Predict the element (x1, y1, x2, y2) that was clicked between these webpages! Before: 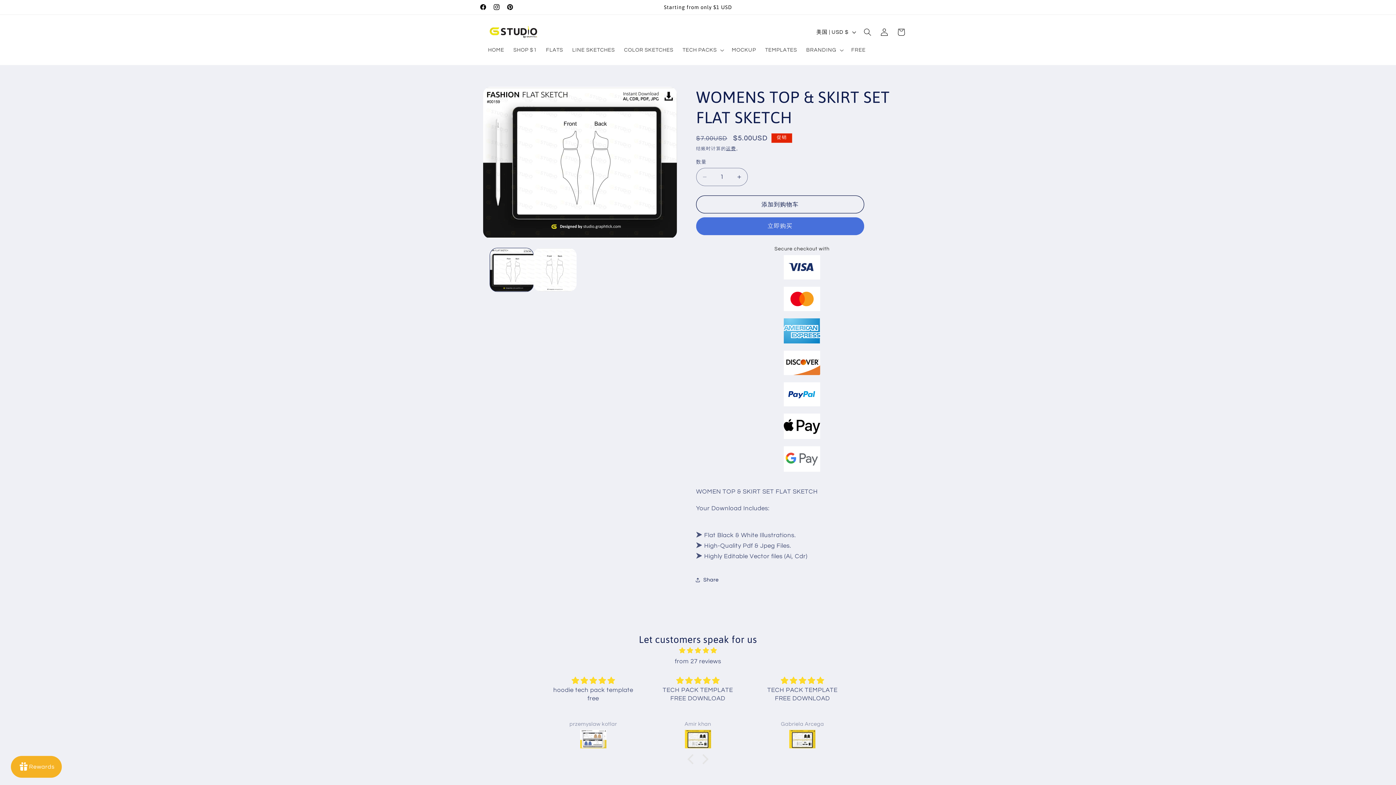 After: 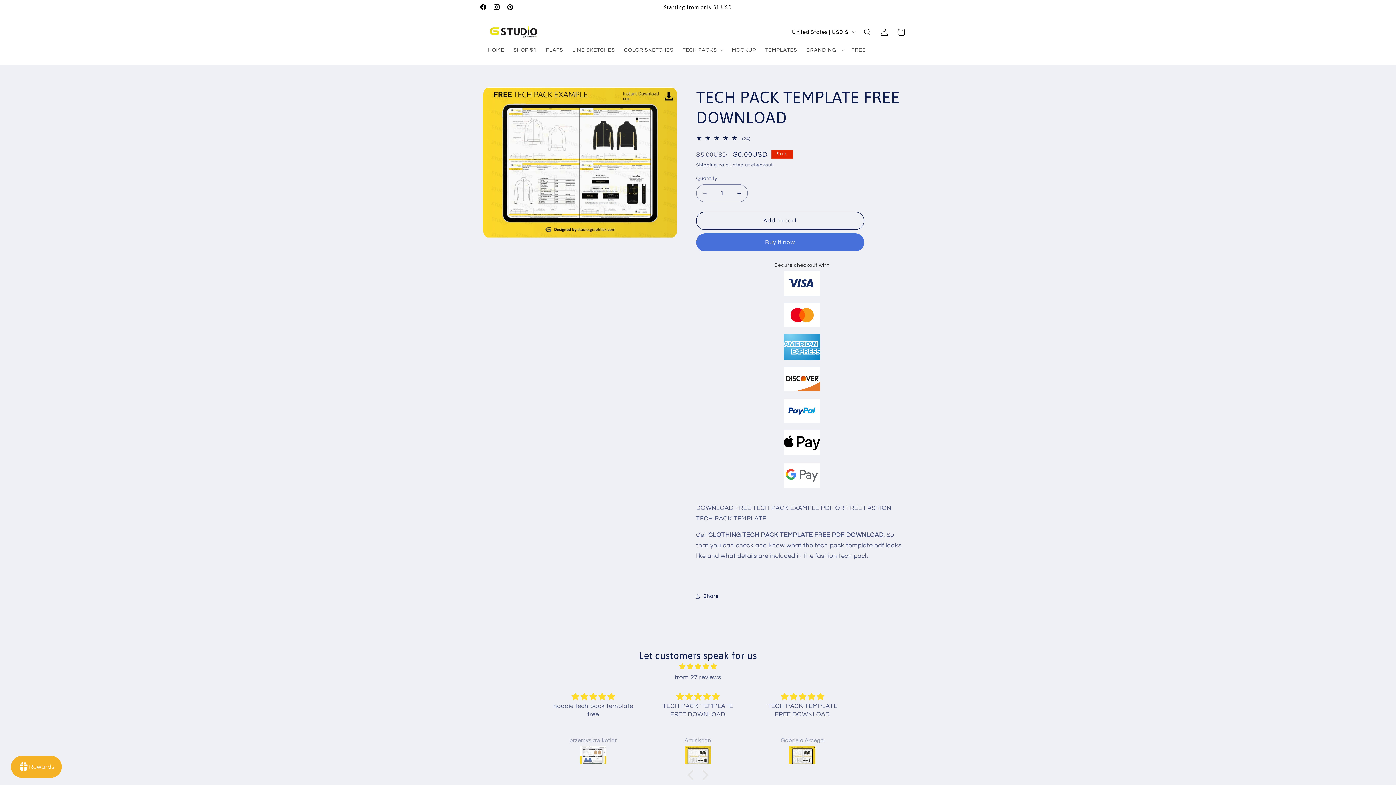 Action: bbox: (654, 730, 741, 750)